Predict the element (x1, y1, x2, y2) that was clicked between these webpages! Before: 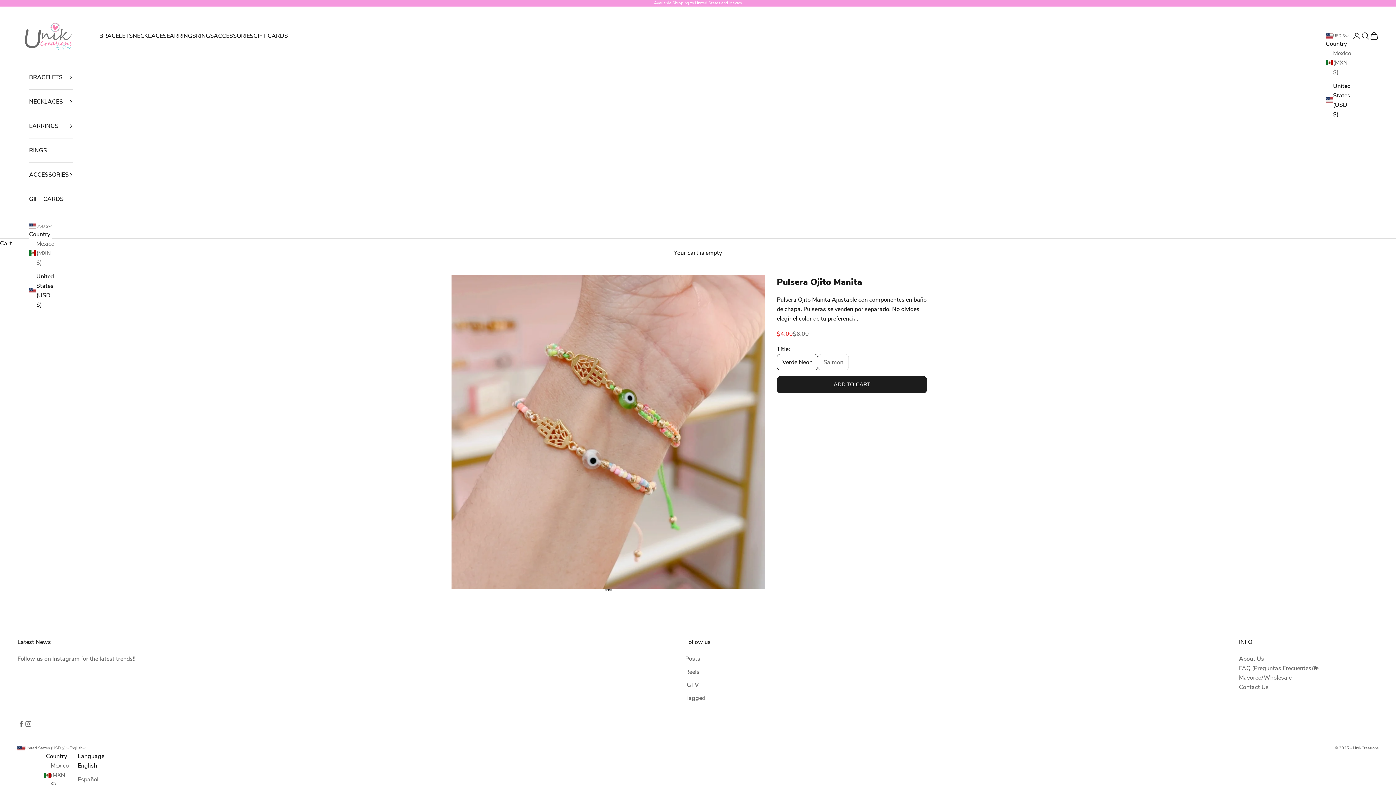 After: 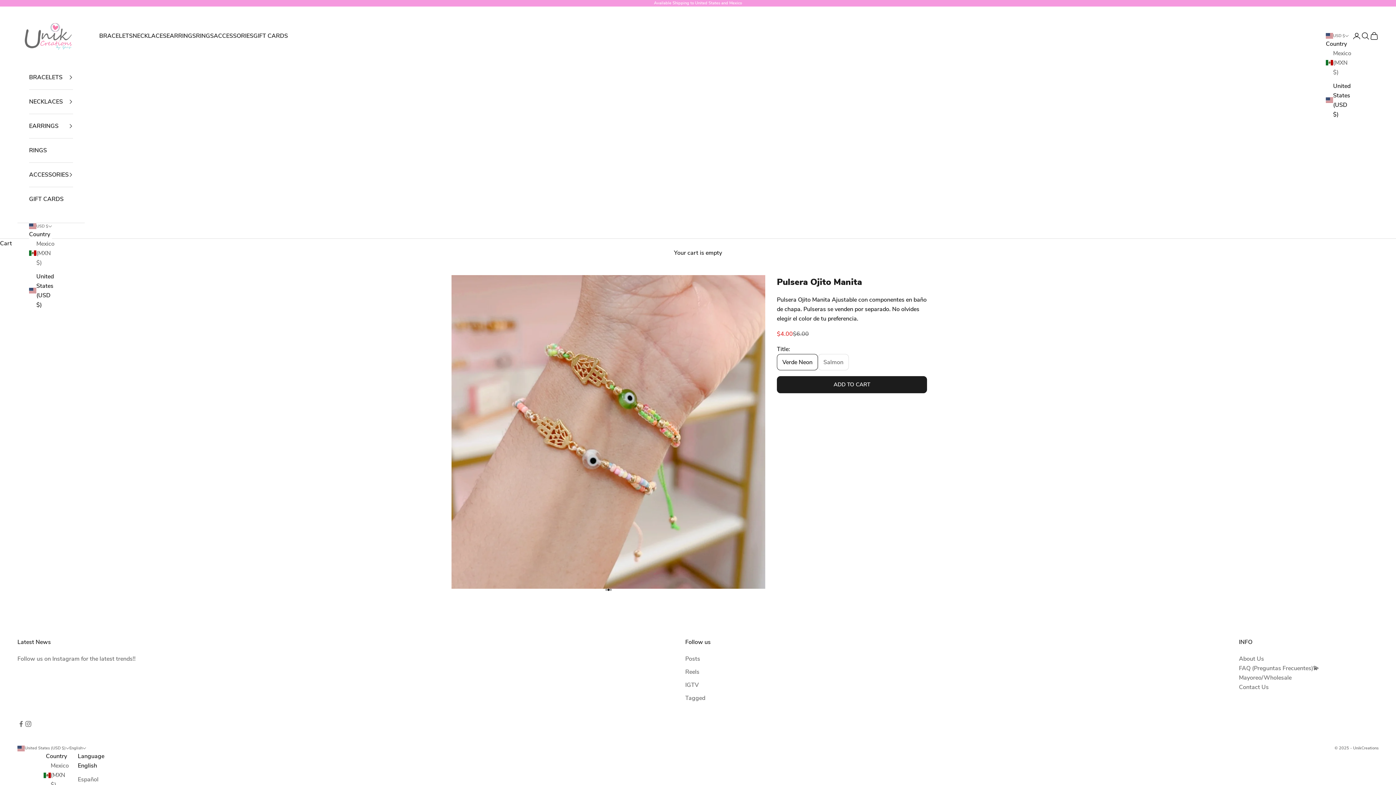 Action: bbox: (77, 761, 104, 771) label: English